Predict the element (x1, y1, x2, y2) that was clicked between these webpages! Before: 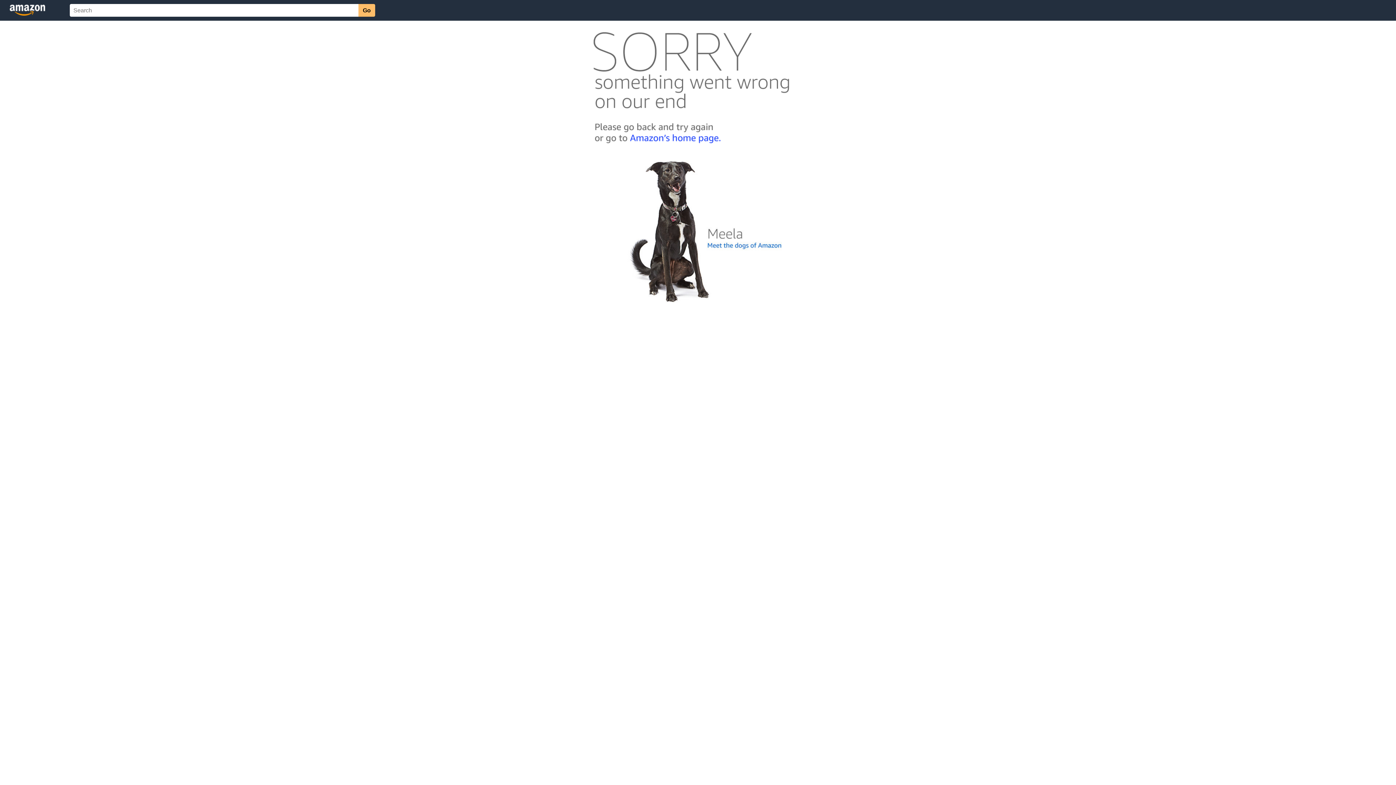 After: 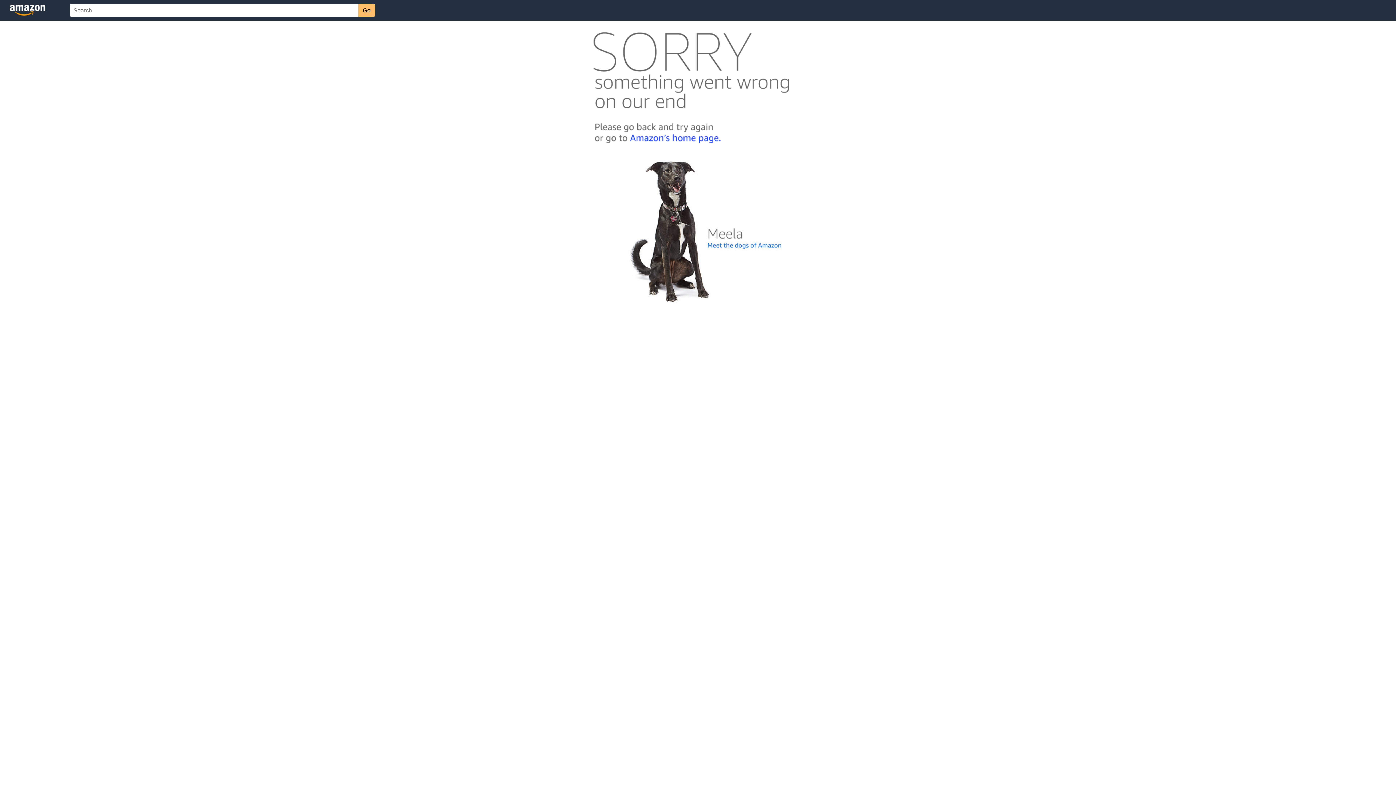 Action: bbox: (592, 300, 803, 306)